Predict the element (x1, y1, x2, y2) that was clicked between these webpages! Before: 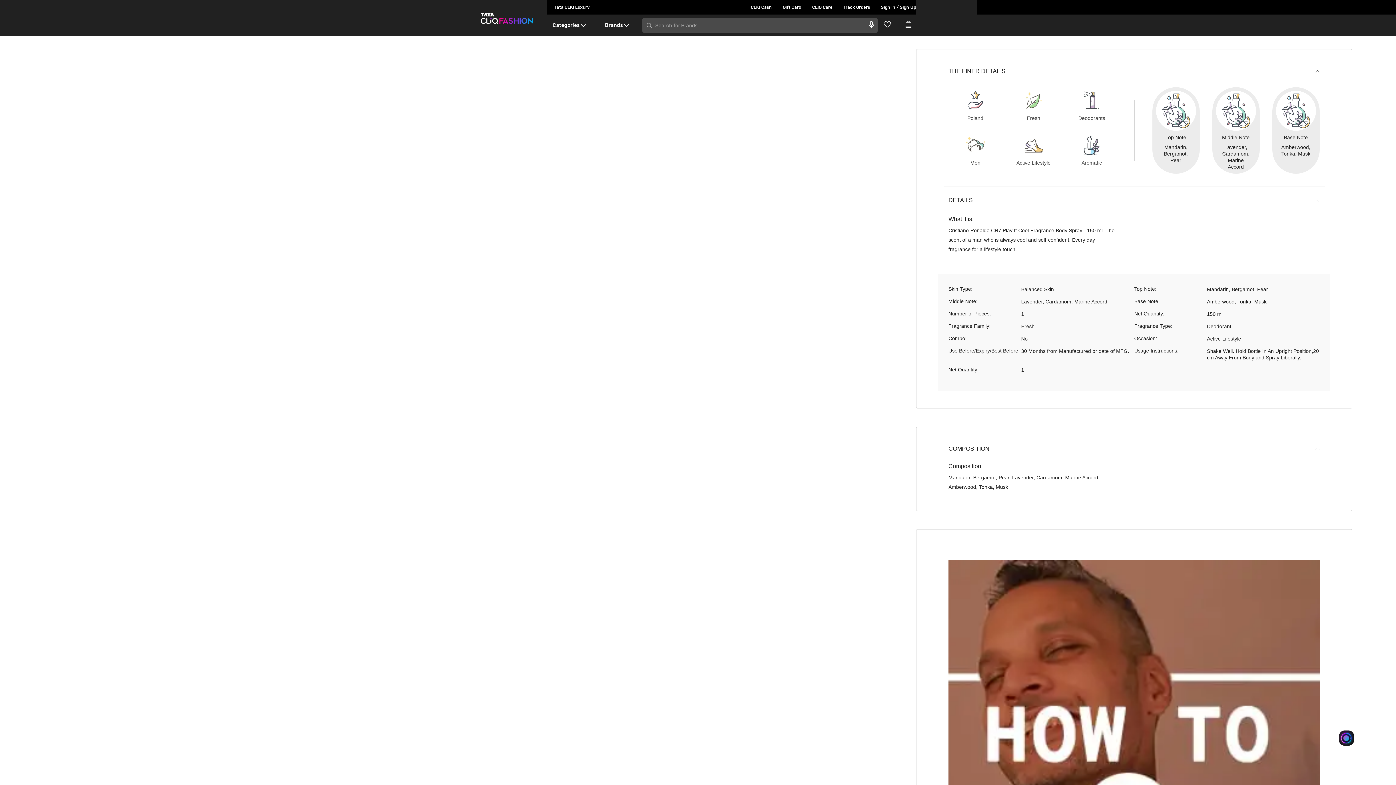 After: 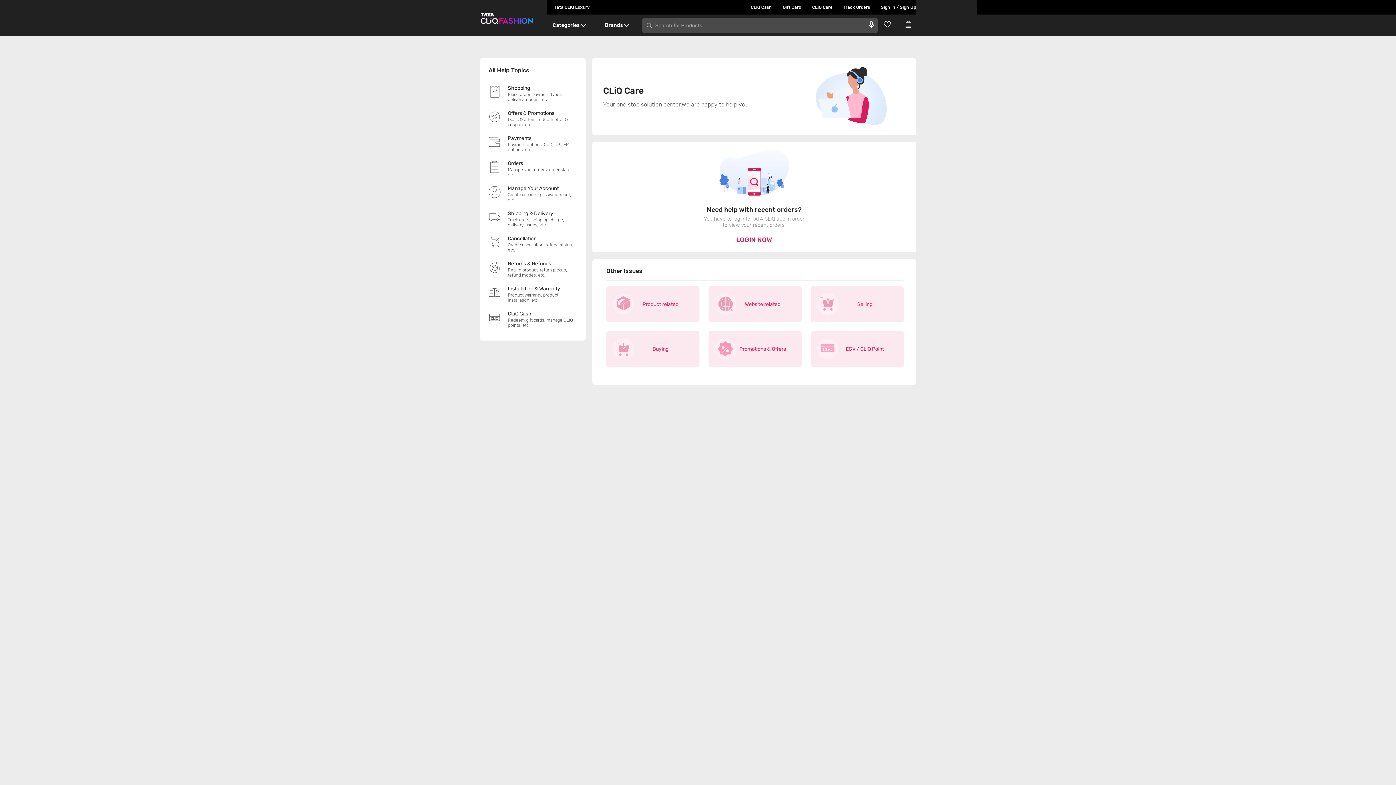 Action: label: CLiQ Care bbox: (801, 0, 832, 14)